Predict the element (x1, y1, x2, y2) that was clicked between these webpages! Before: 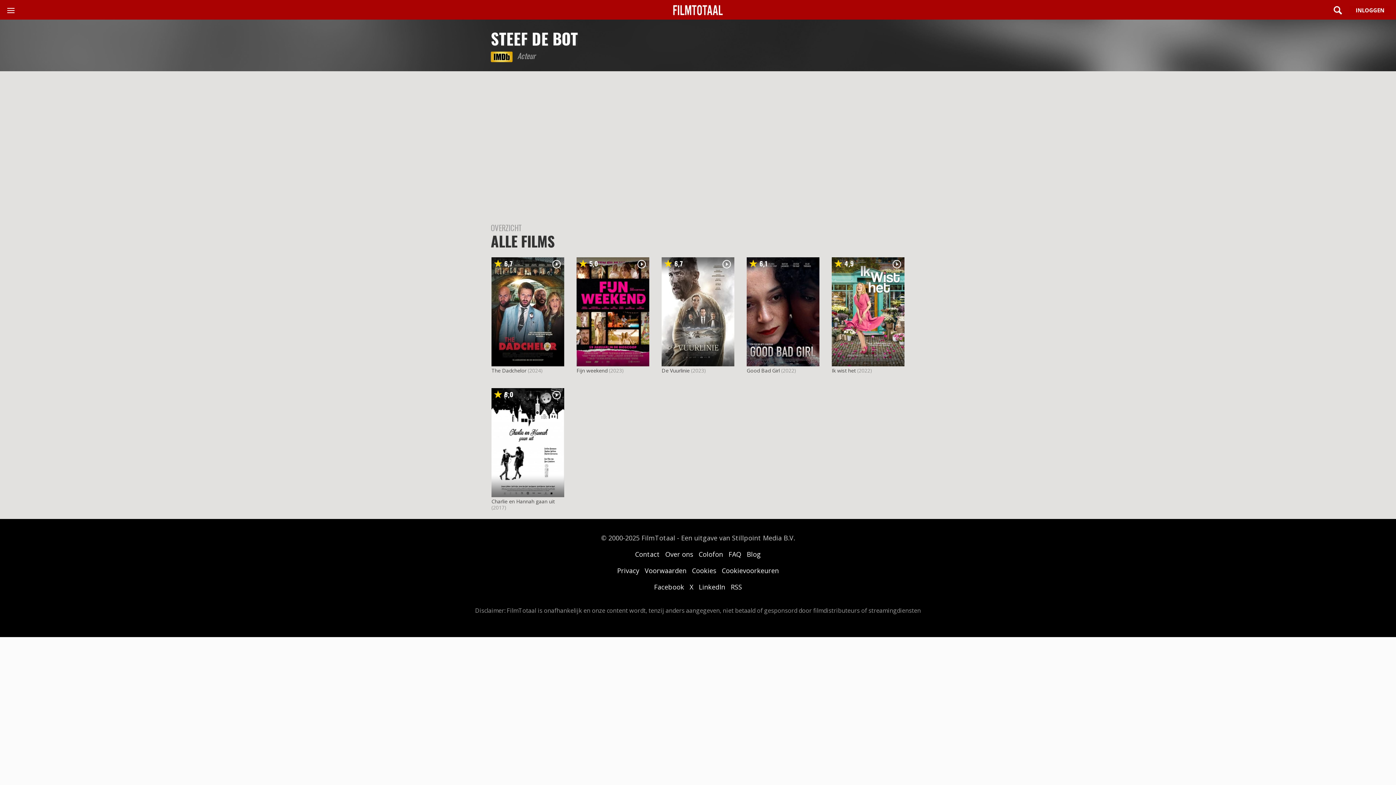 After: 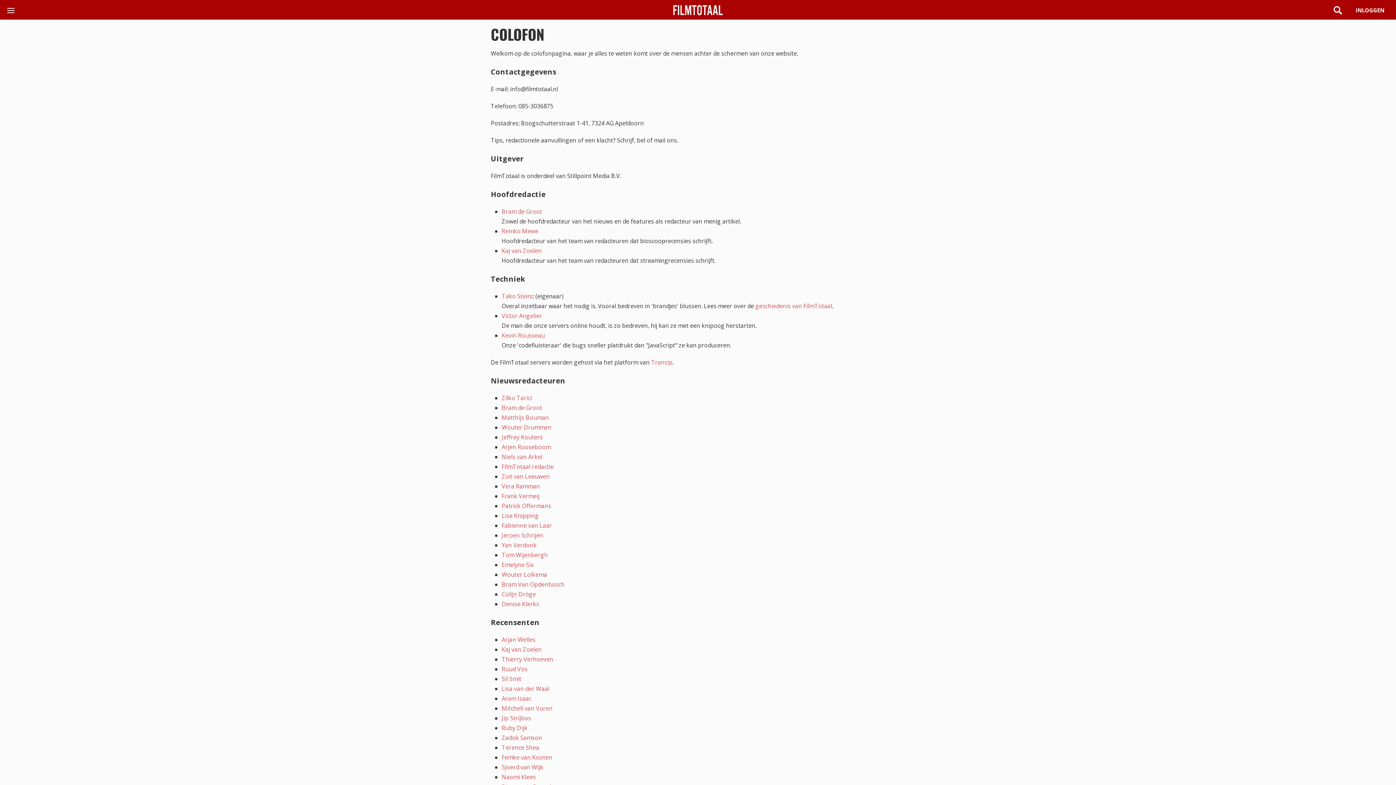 Action: bbox: (698, 550, 723, 558) label: Colofon